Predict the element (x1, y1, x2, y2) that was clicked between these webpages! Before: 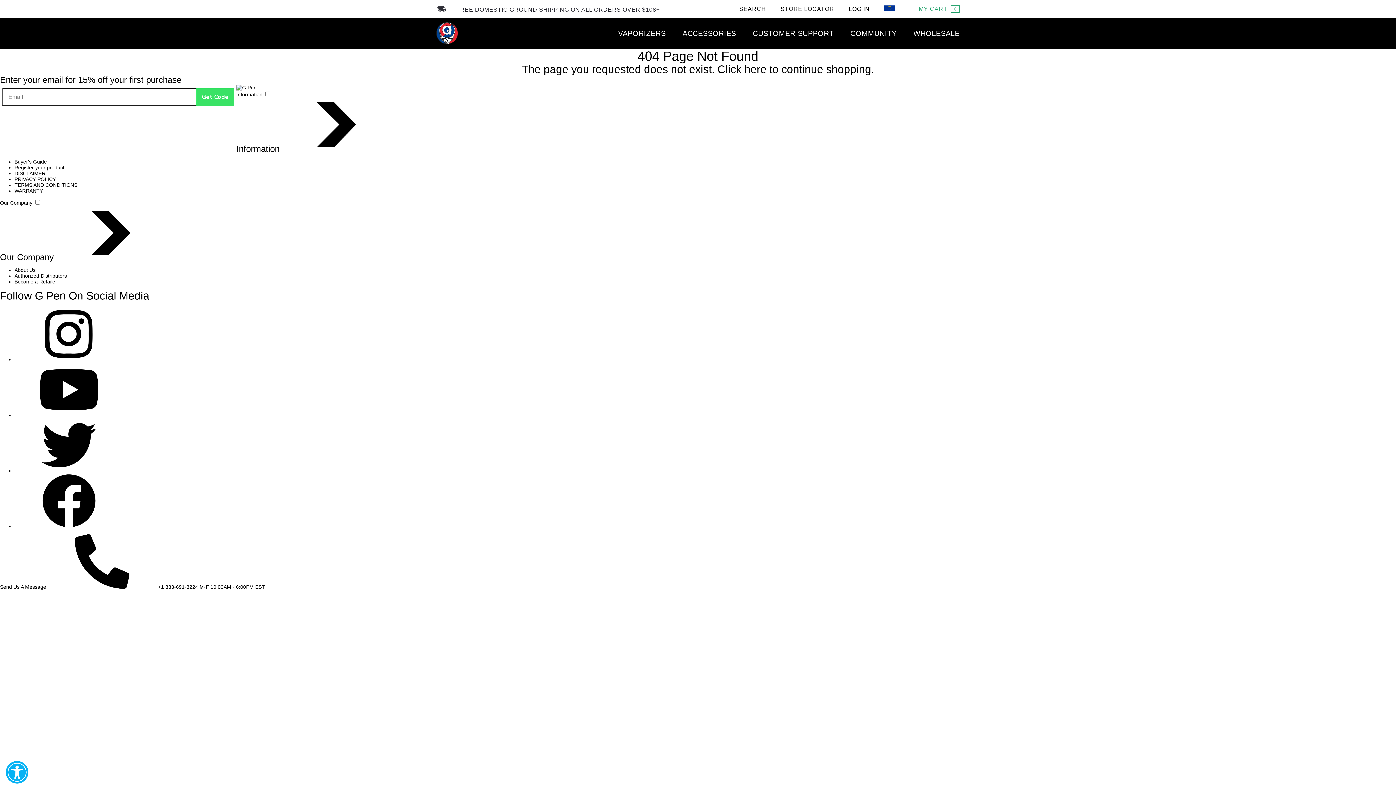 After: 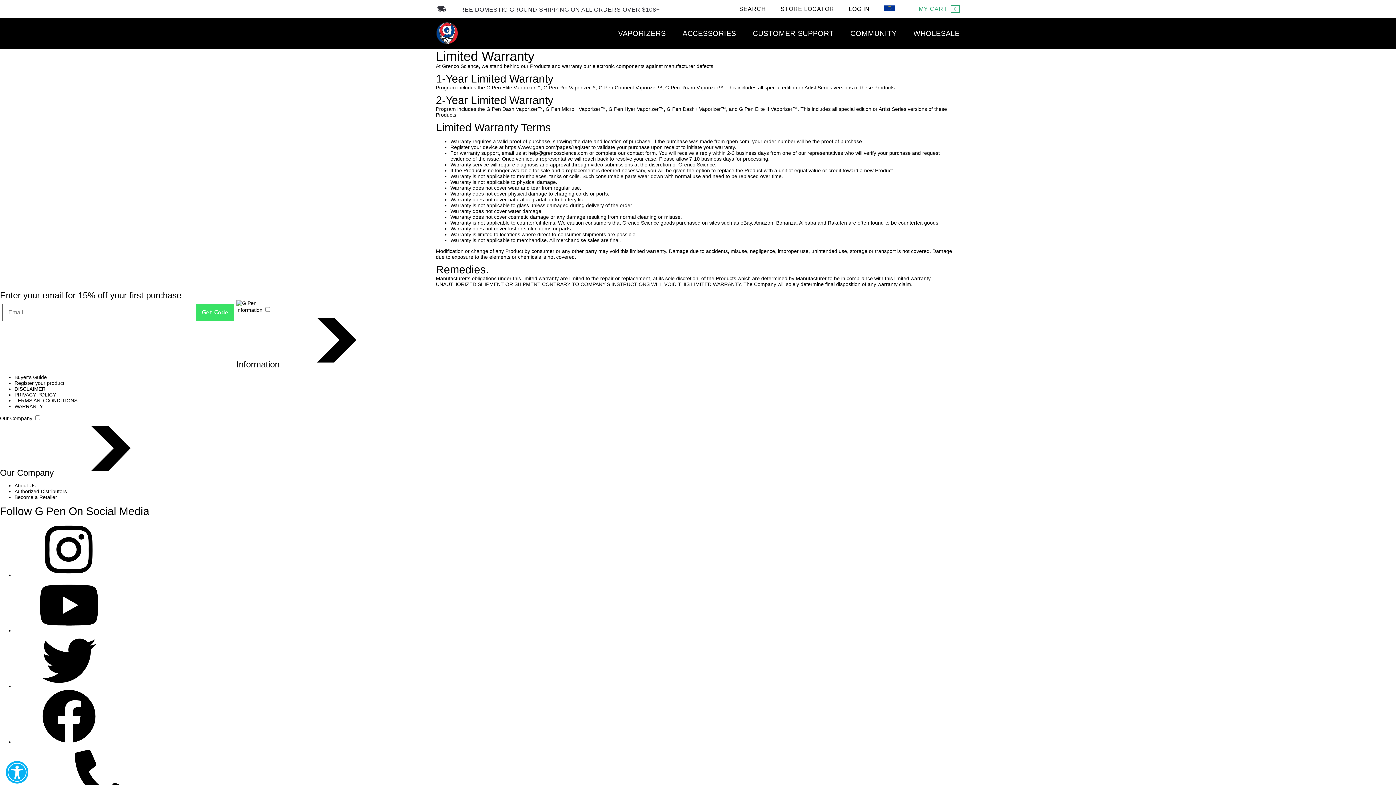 Action: label: WARRANTY bbox: (14, 188, 42, 193)